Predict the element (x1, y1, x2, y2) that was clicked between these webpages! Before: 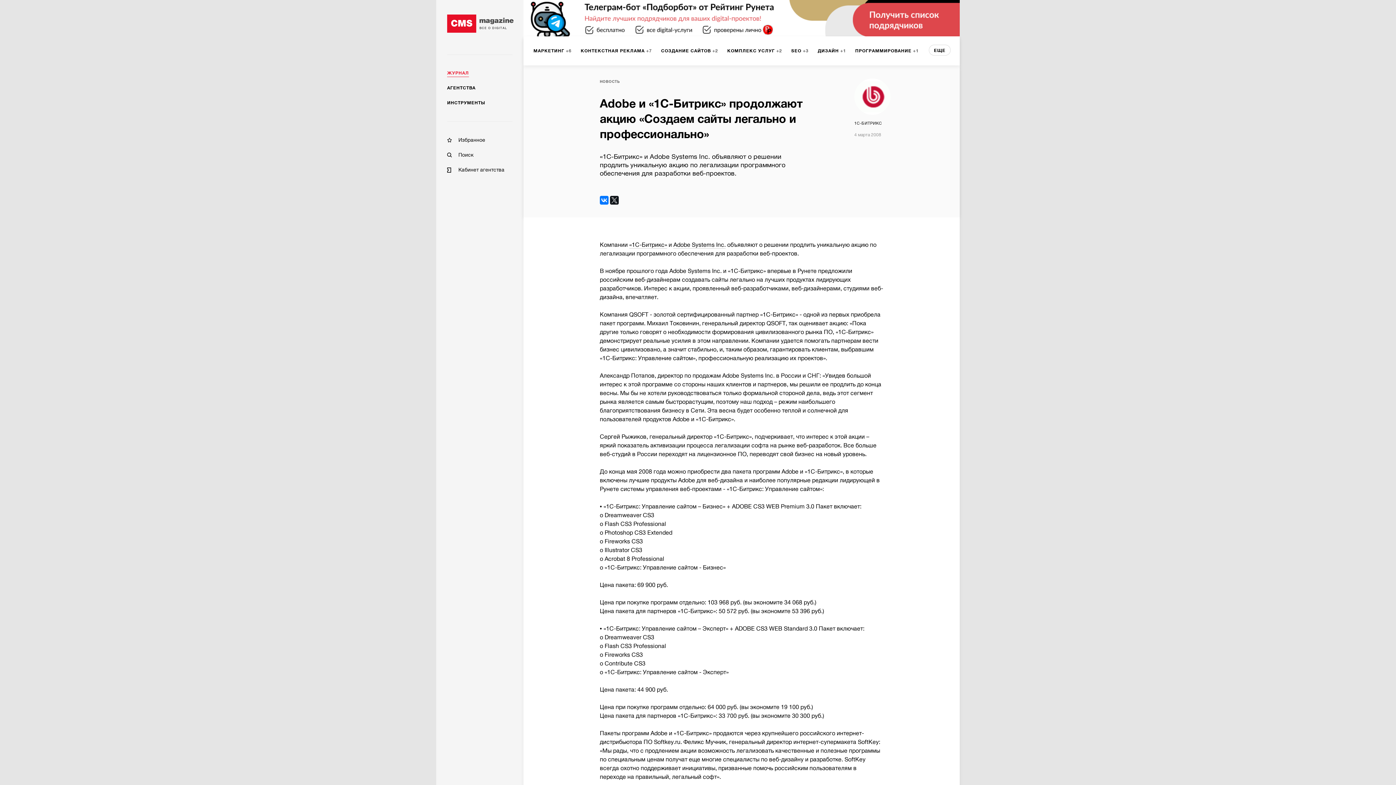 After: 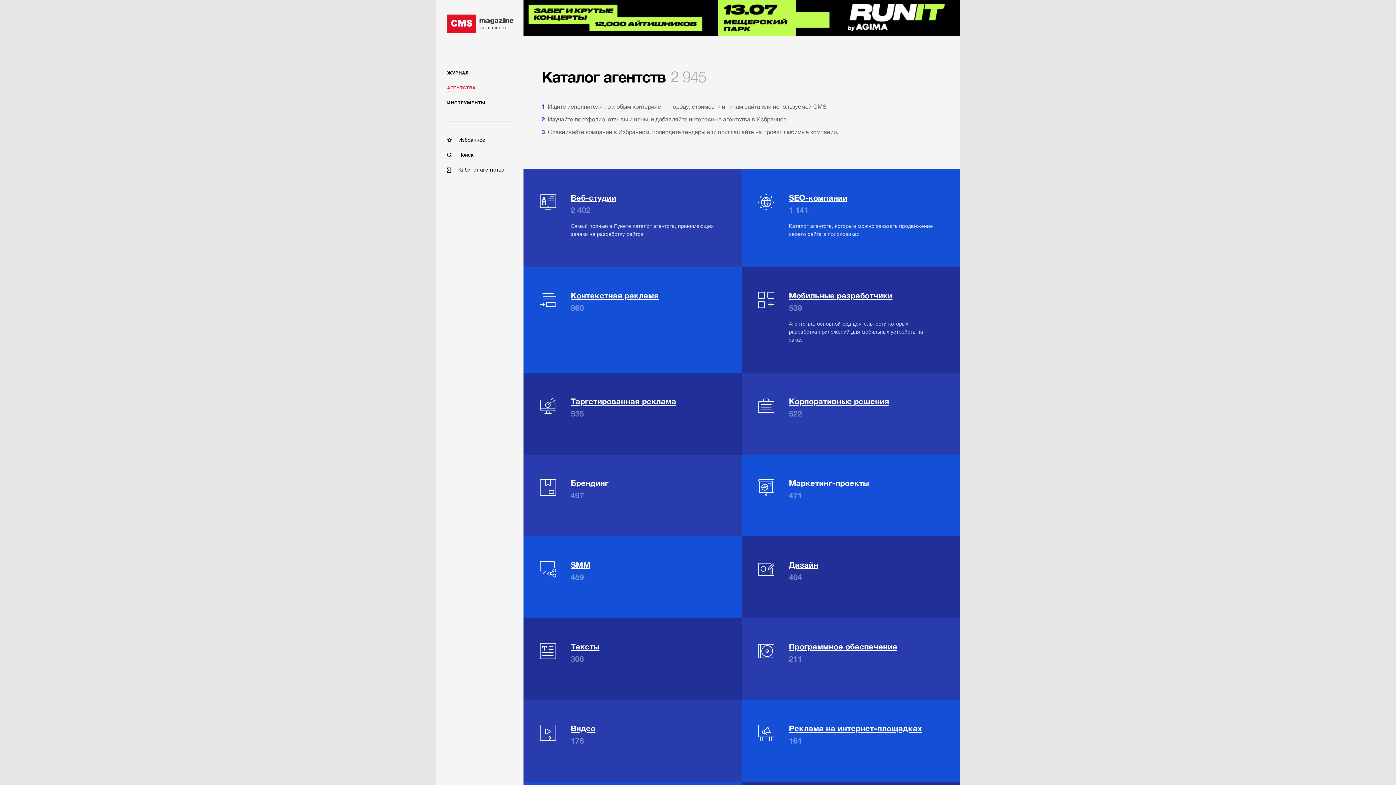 Action: label: АГЕНТСТВА bbox: (447, 84, 475, 92)